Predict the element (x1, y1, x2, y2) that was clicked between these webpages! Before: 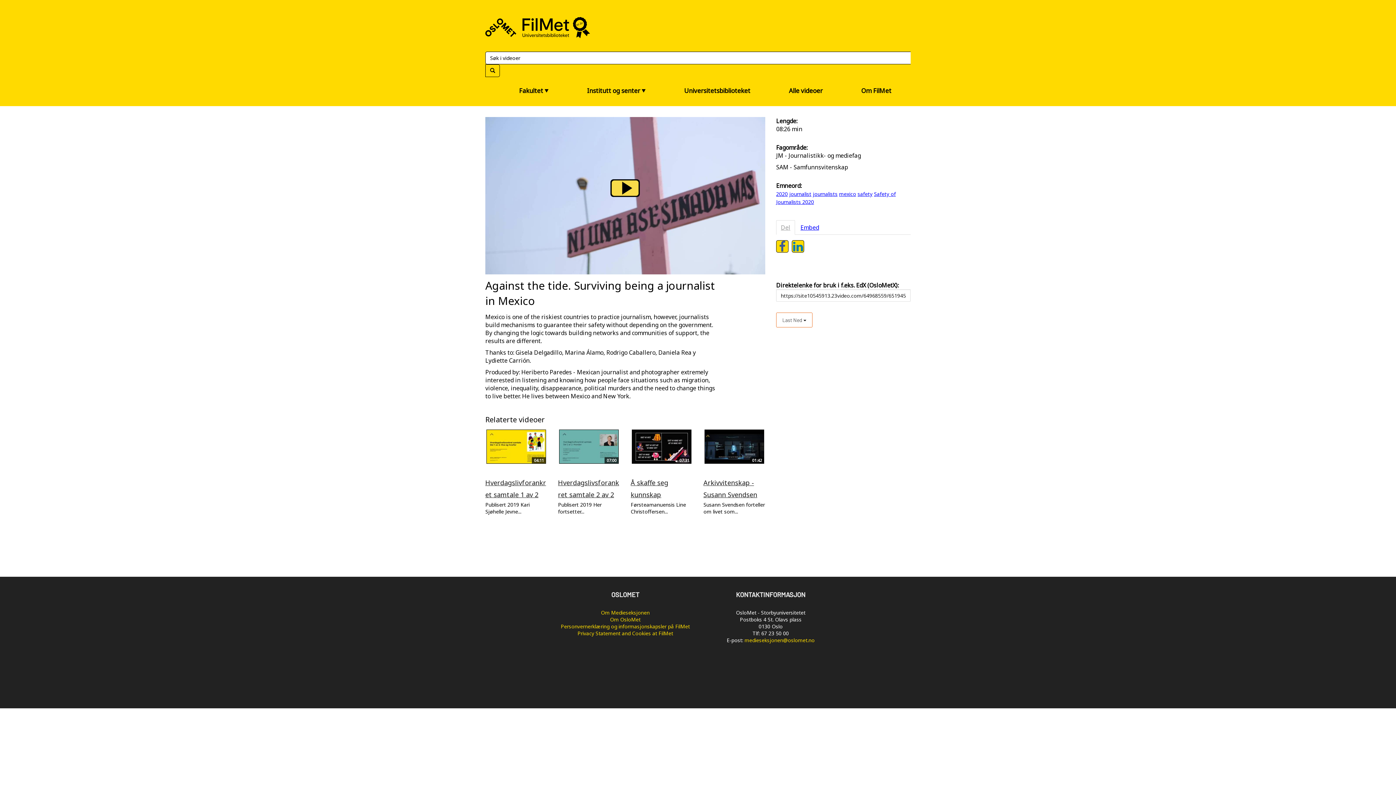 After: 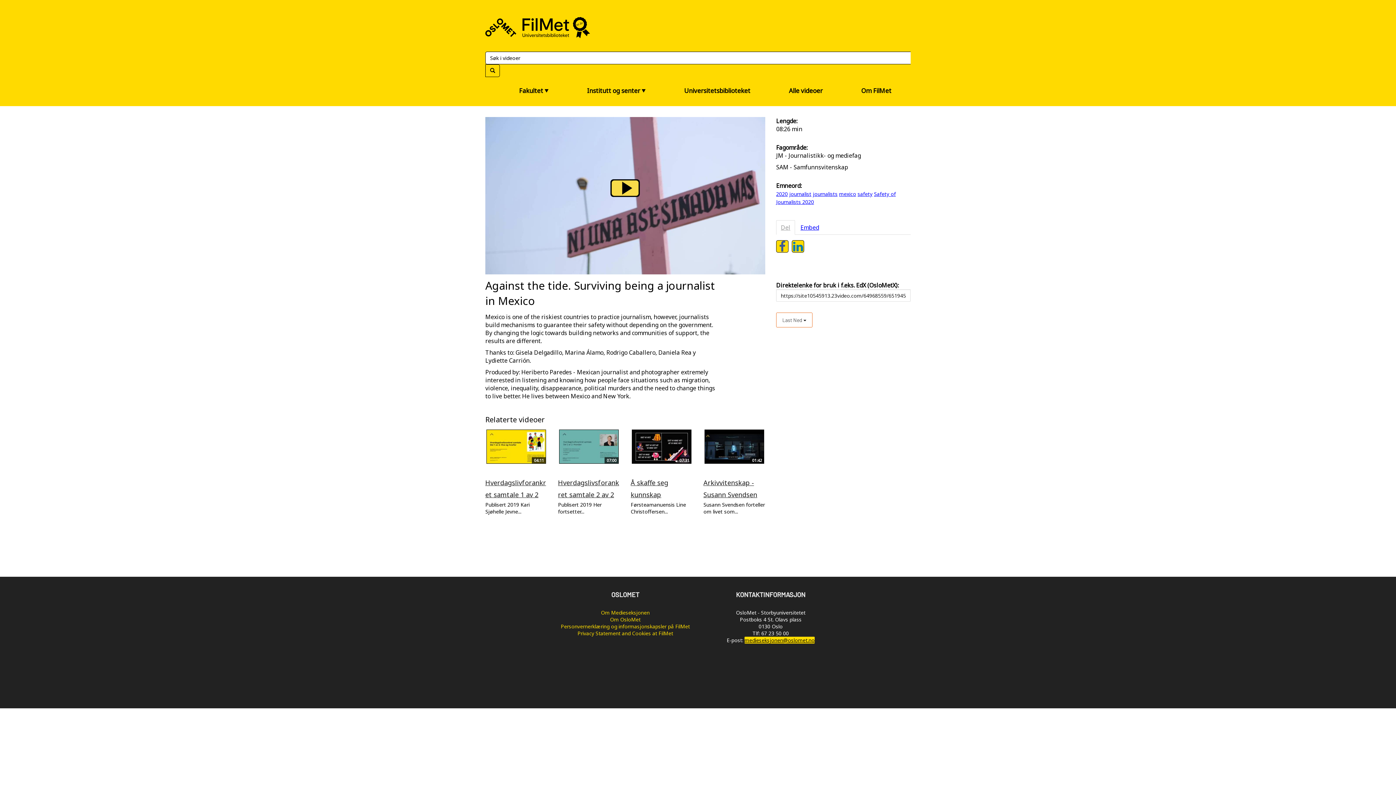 Action: label: medieseksjonen@oslomet.no bbox: (744, 636, 814, 643)